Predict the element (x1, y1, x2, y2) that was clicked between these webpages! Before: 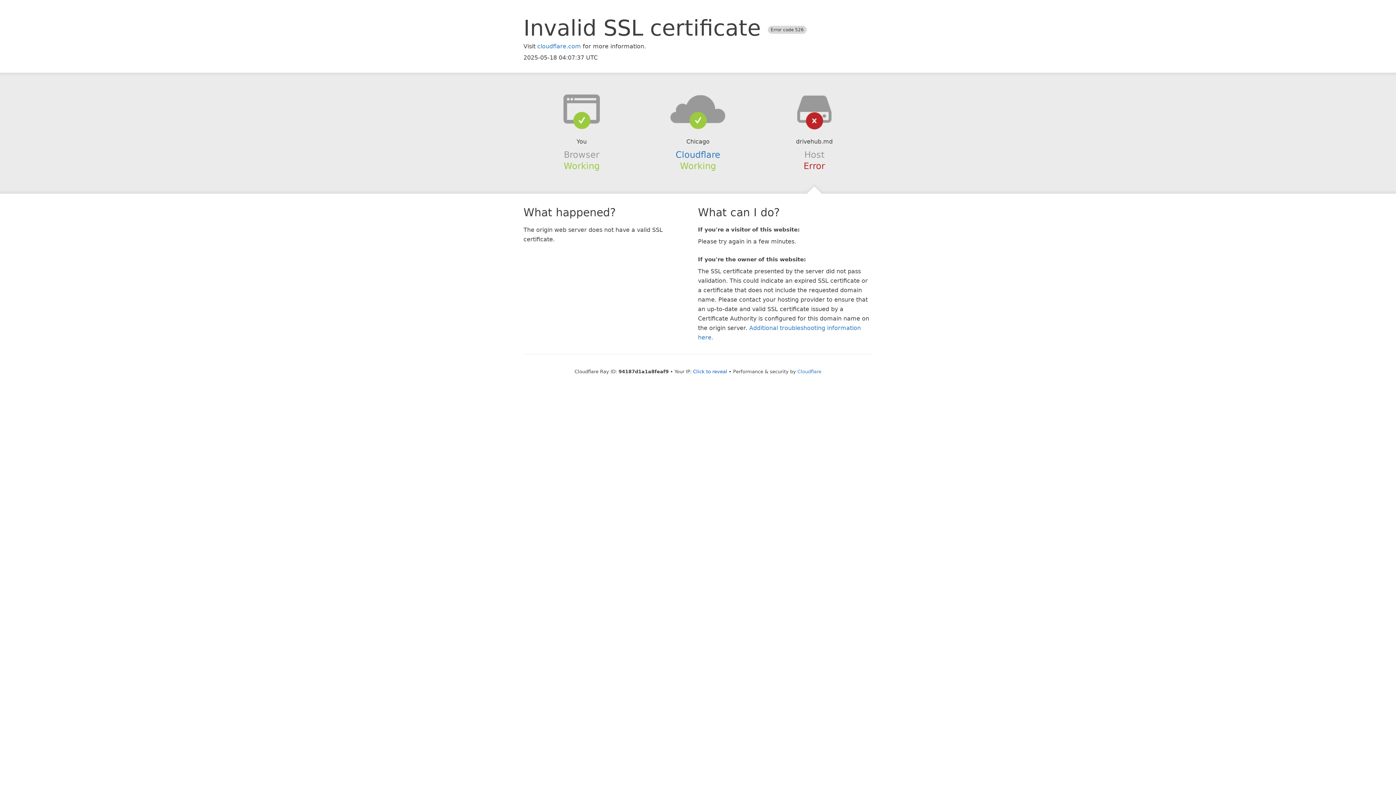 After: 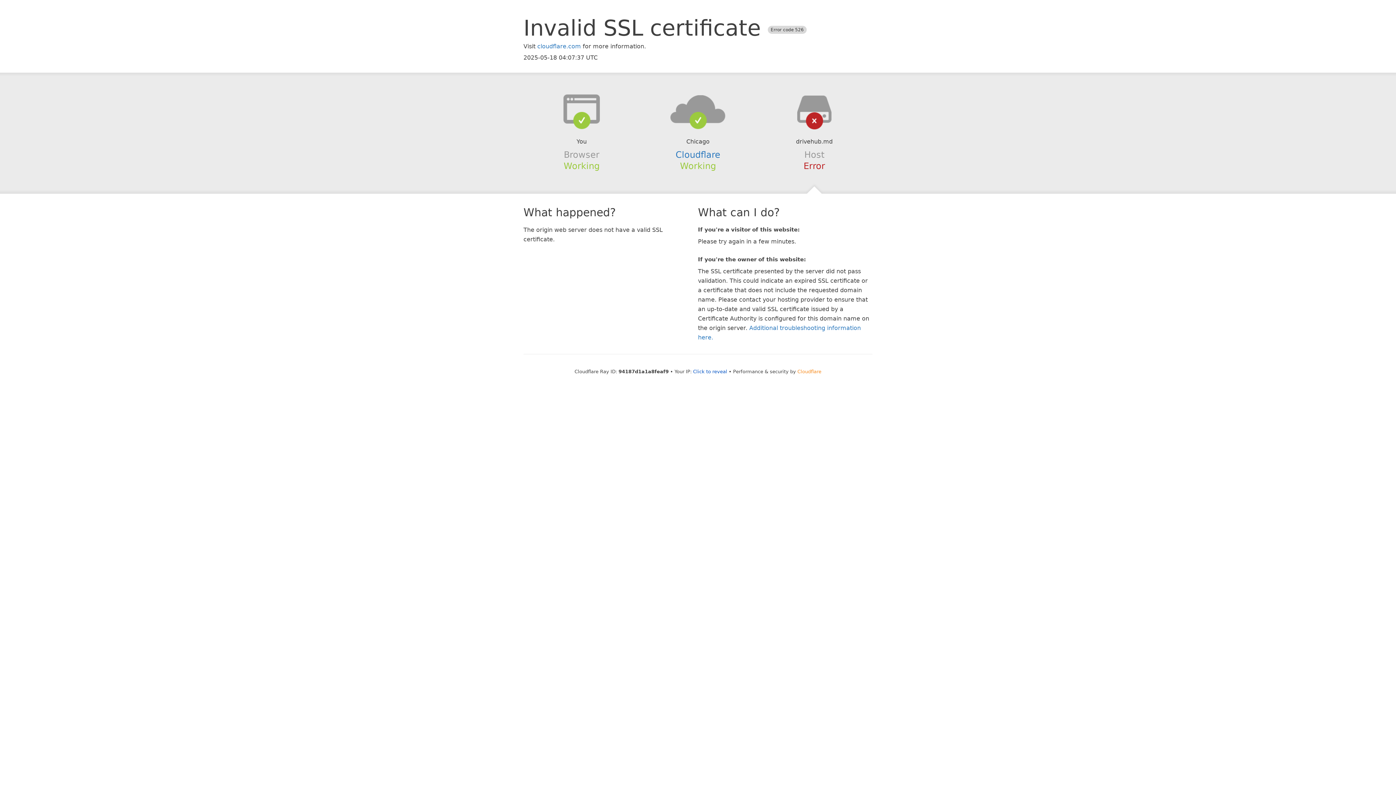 Action: bbox: (797, 368, 821, 374) label: Cloudflare